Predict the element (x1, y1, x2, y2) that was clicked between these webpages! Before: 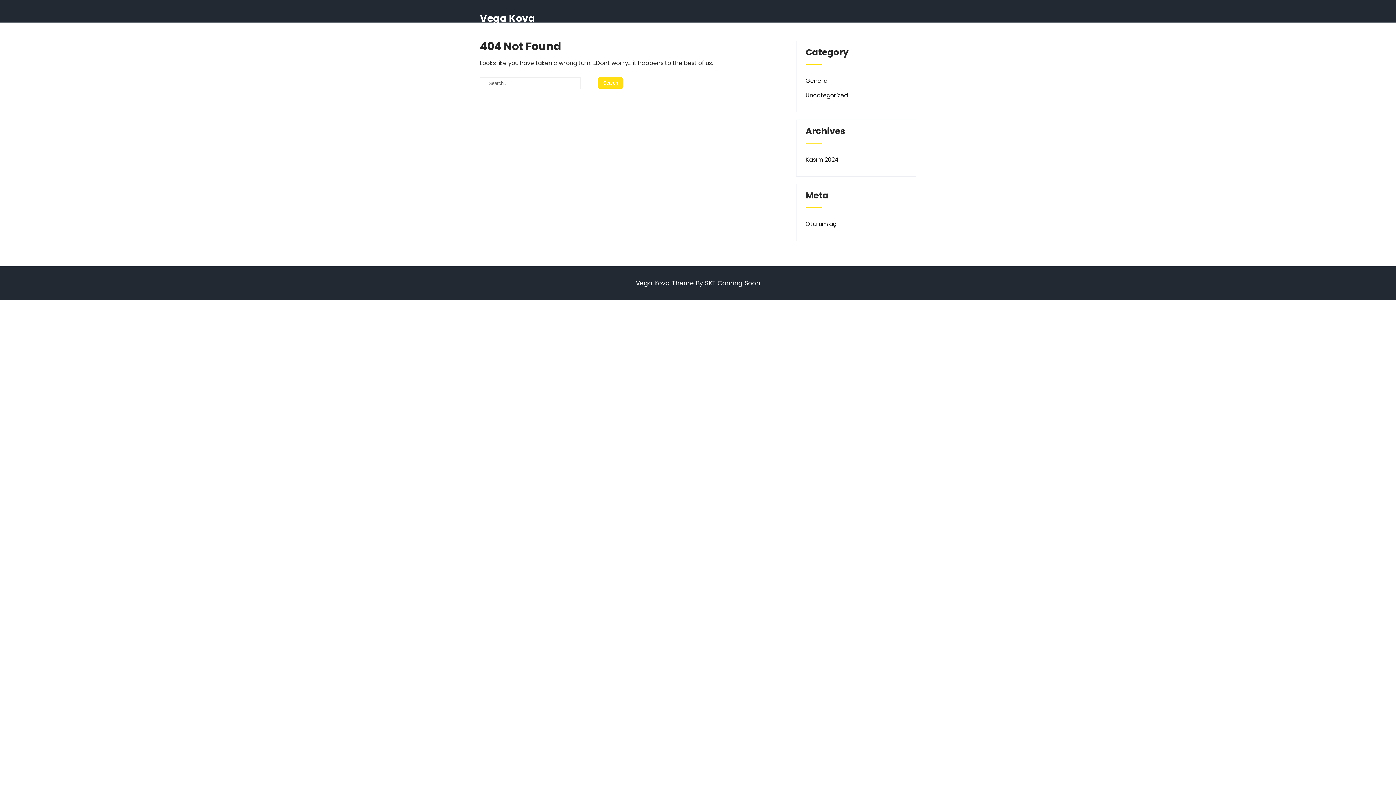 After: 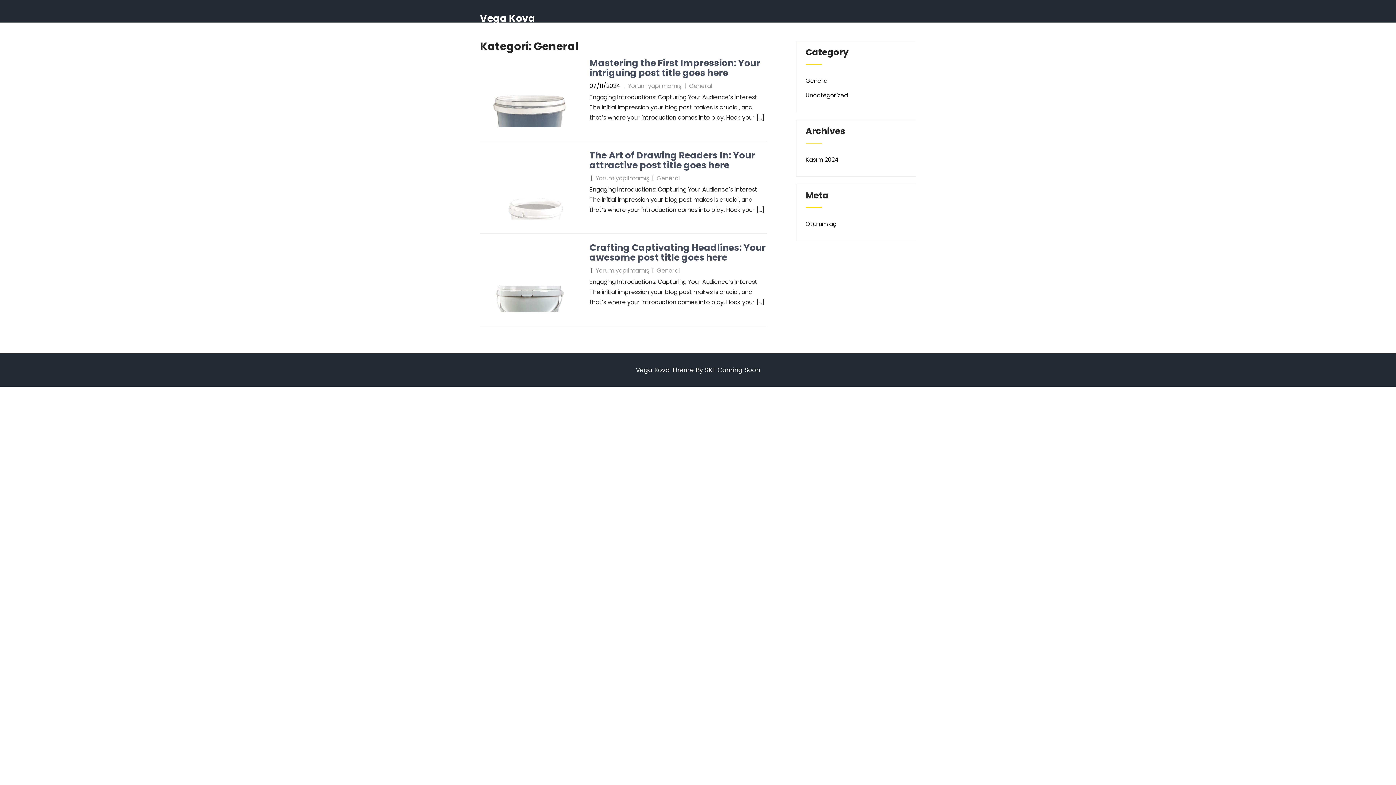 Action: bbox: (805, 76, 829, 85) label: General